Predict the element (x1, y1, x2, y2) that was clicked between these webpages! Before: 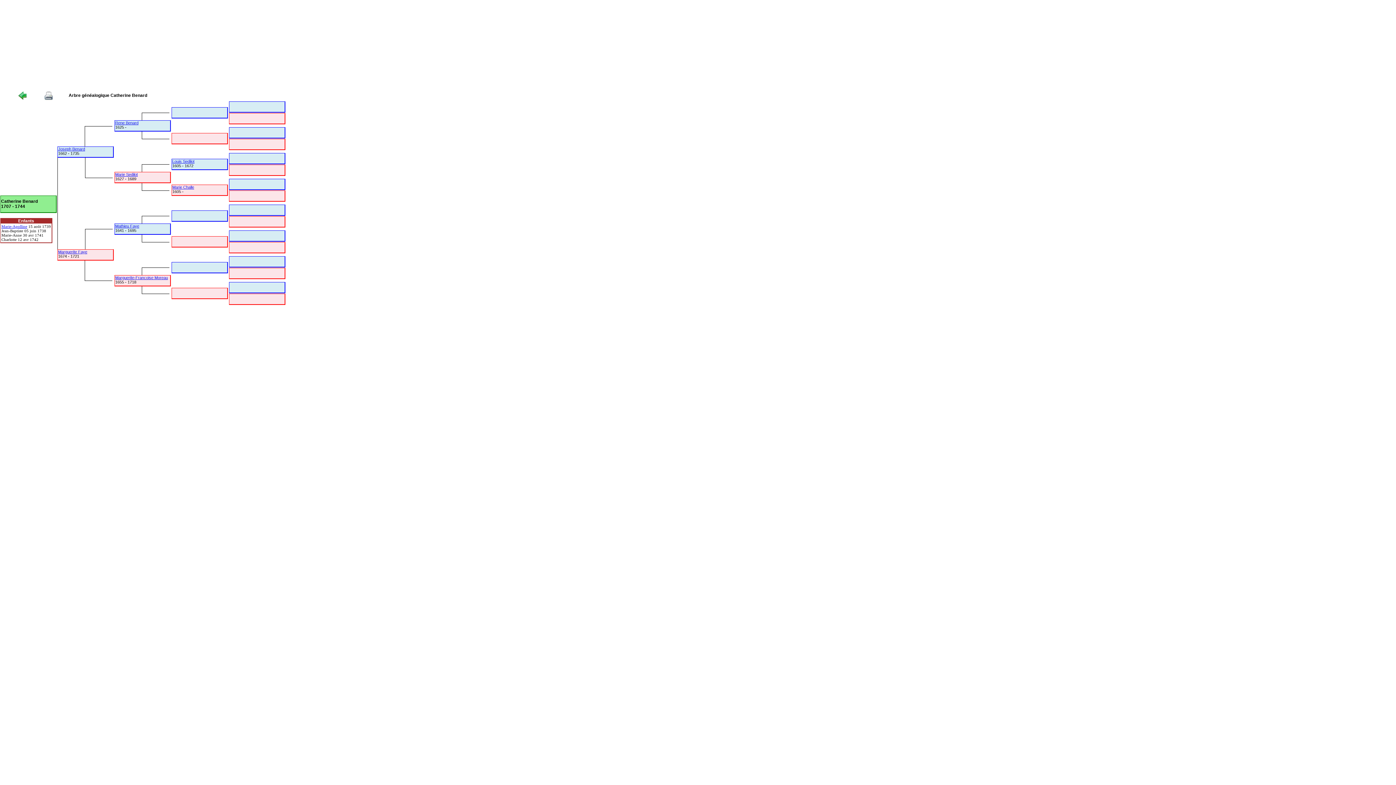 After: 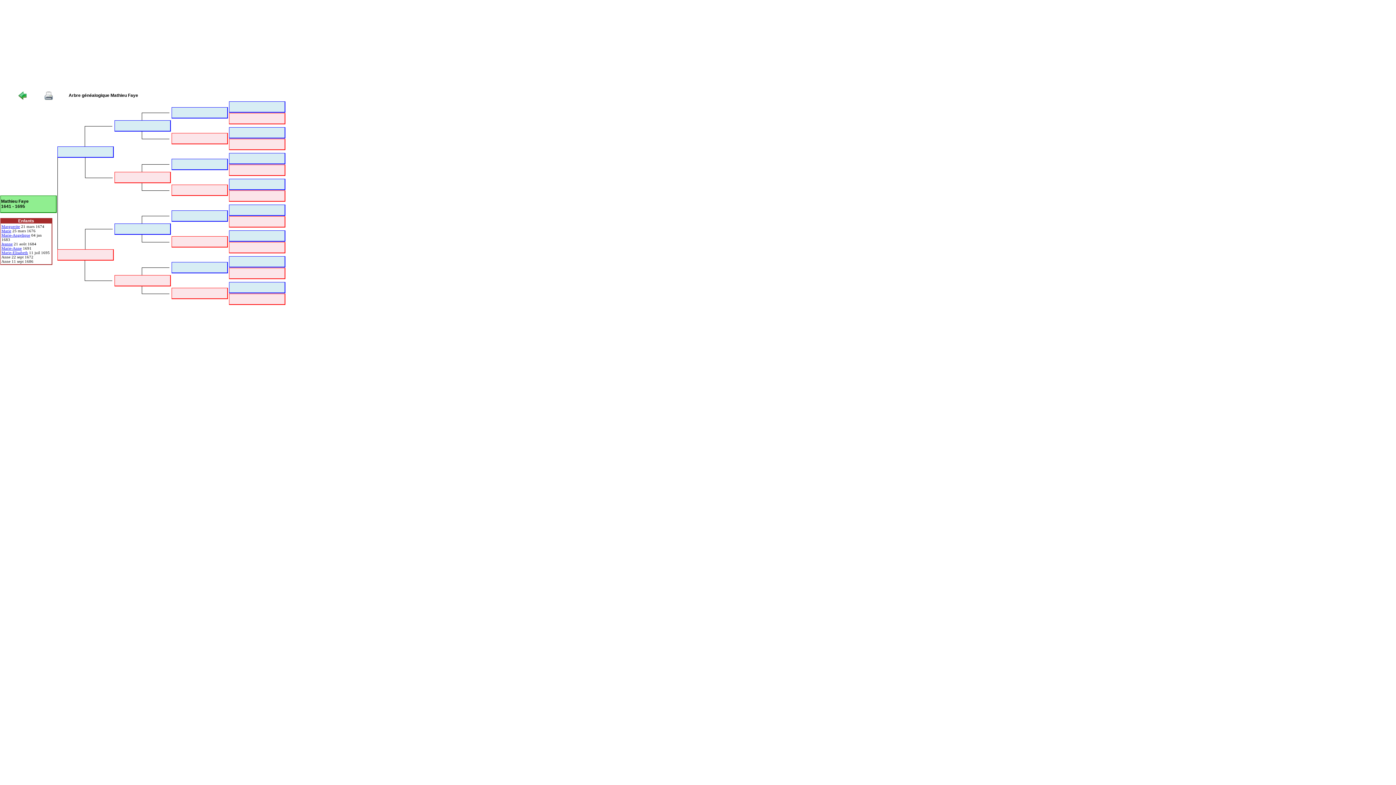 Action: label: Mathieu Faye bbox: (115, 224, 139, 228)